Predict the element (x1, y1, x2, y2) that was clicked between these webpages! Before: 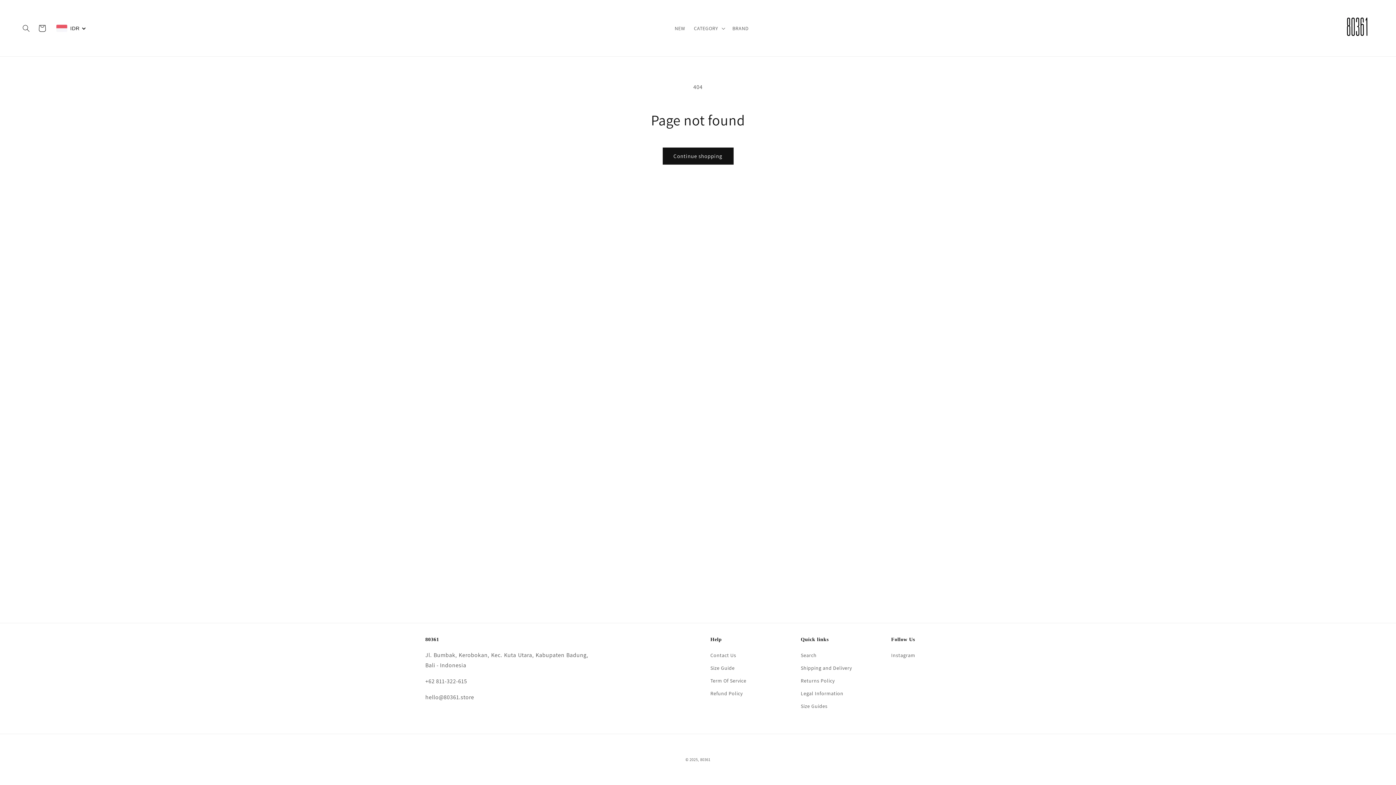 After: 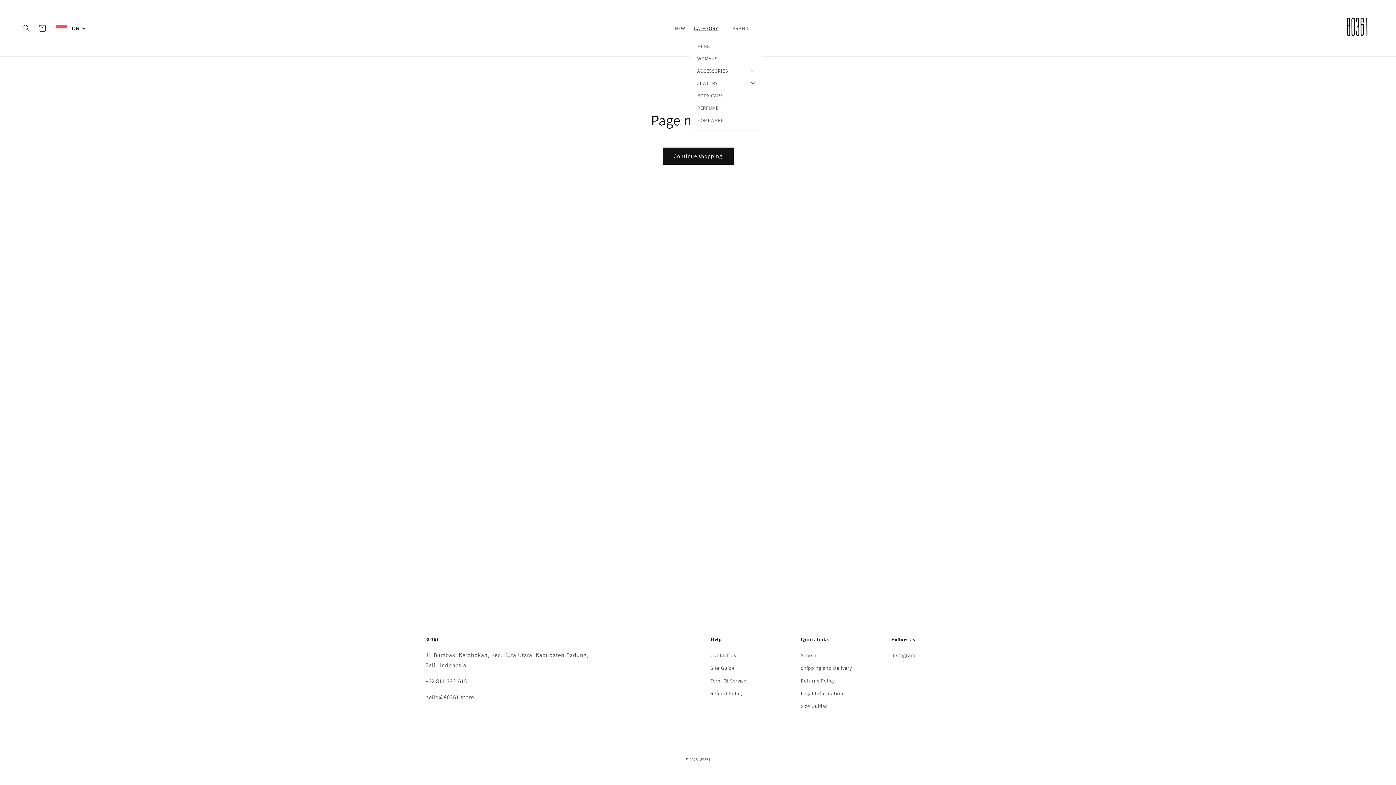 Action: bbox: (689, 20, 728, 35) label: CATEGORY